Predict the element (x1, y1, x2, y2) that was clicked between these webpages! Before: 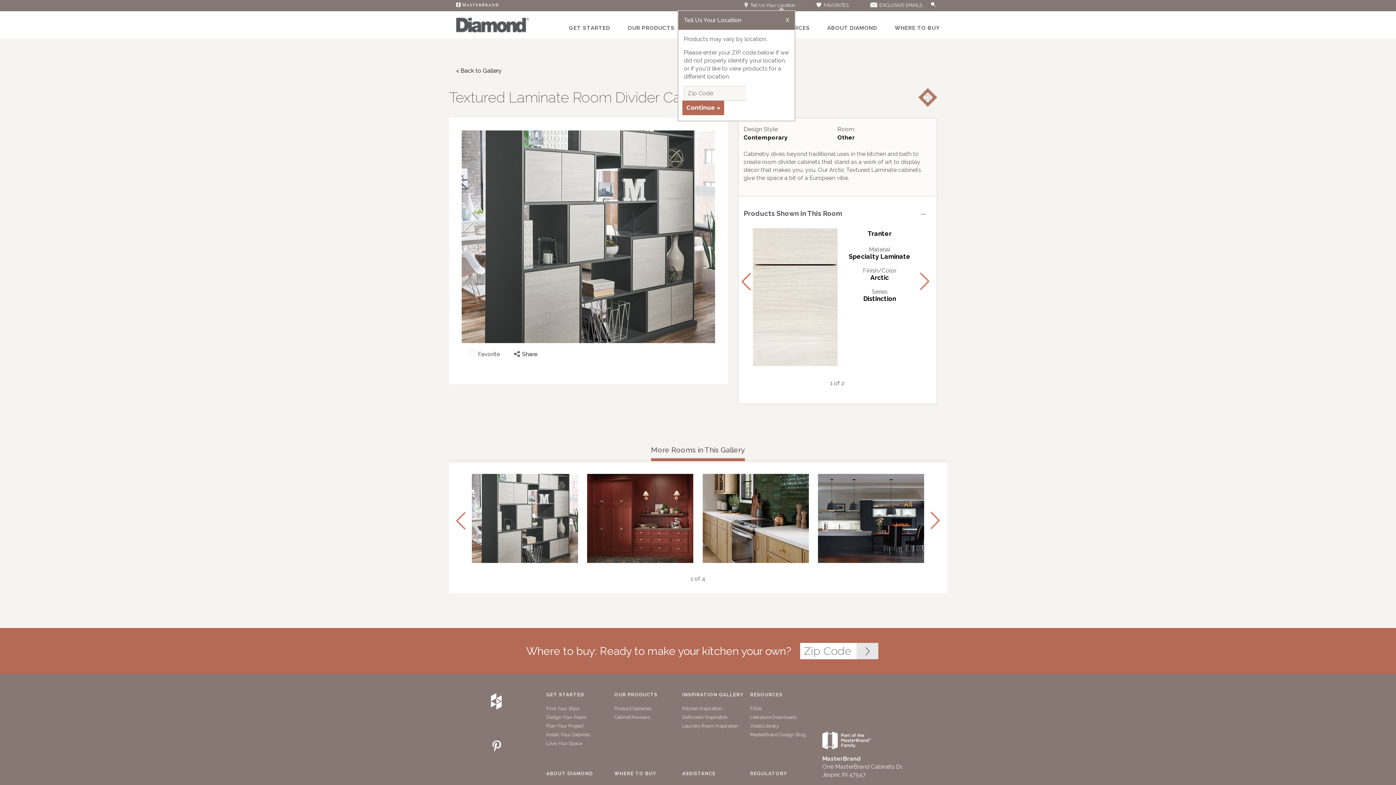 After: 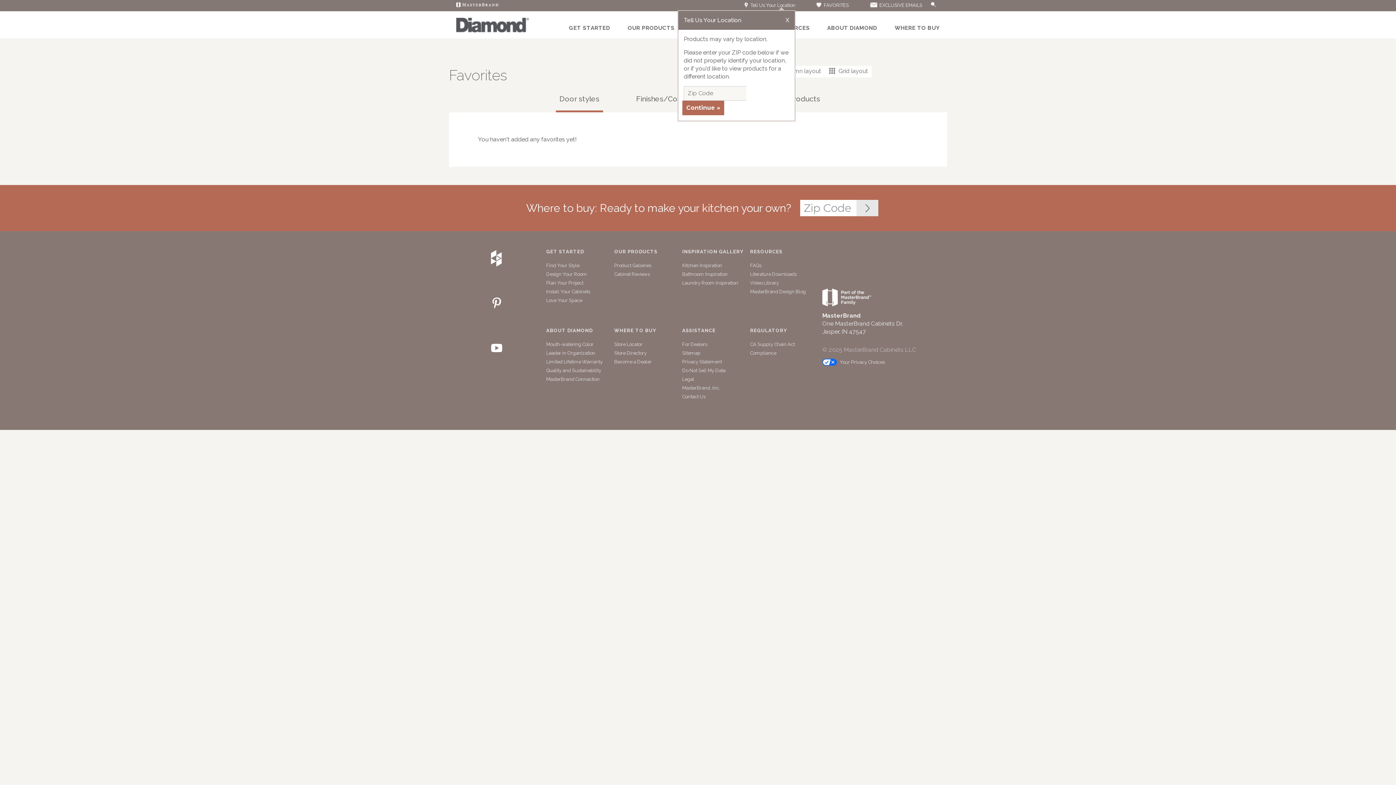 Action: bbox: (816, 2, 849, 8) label: FAVORITES